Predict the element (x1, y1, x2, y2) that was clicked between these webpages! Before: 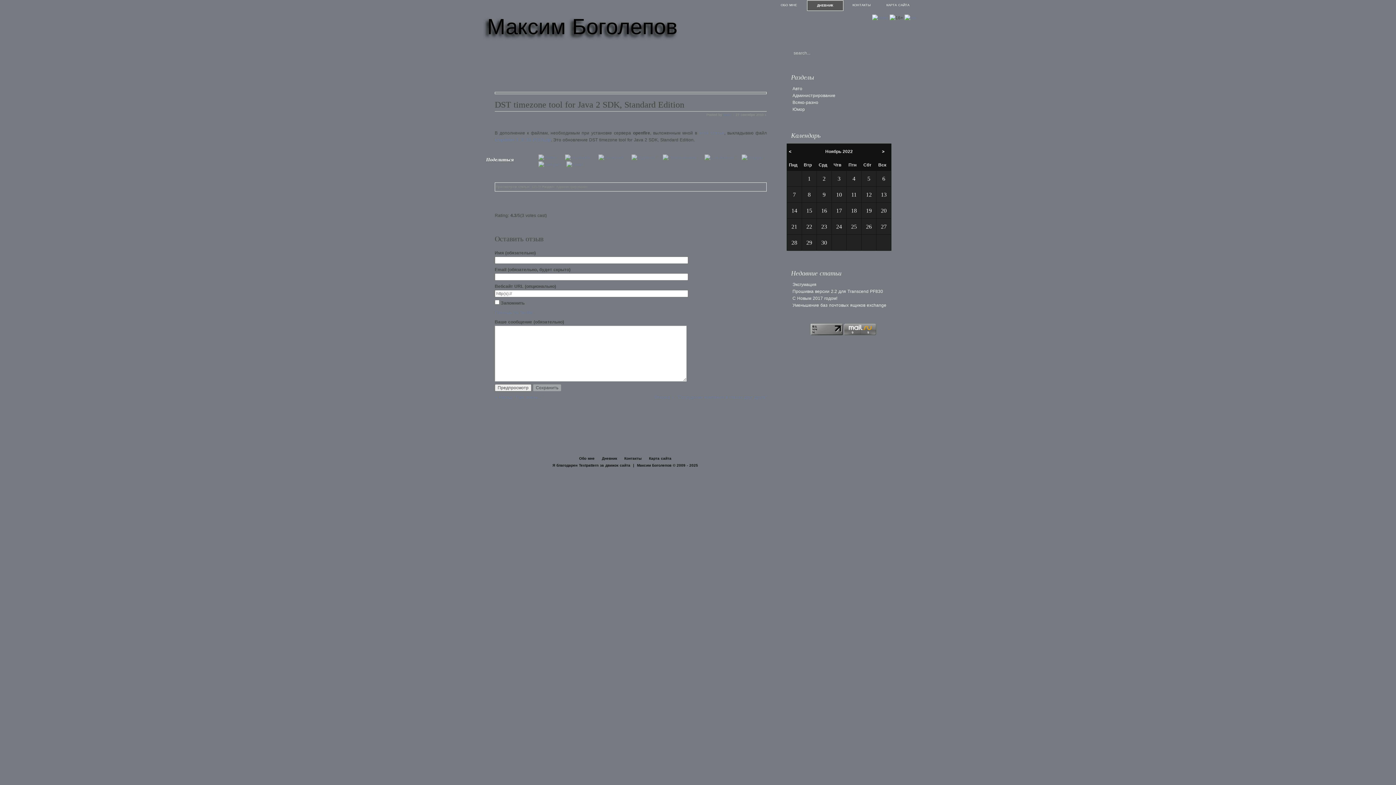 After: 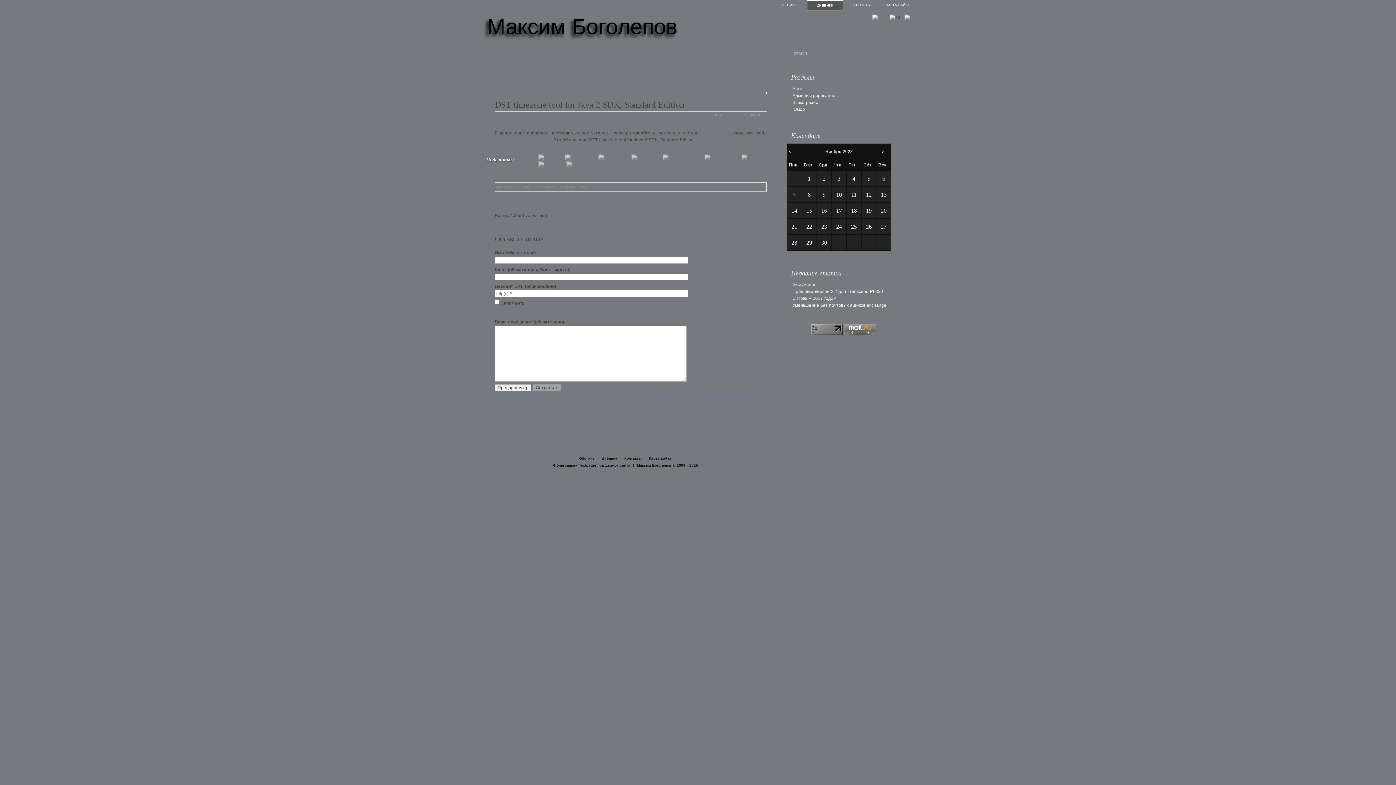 Action: bbox: (872, 15, 888, 20)